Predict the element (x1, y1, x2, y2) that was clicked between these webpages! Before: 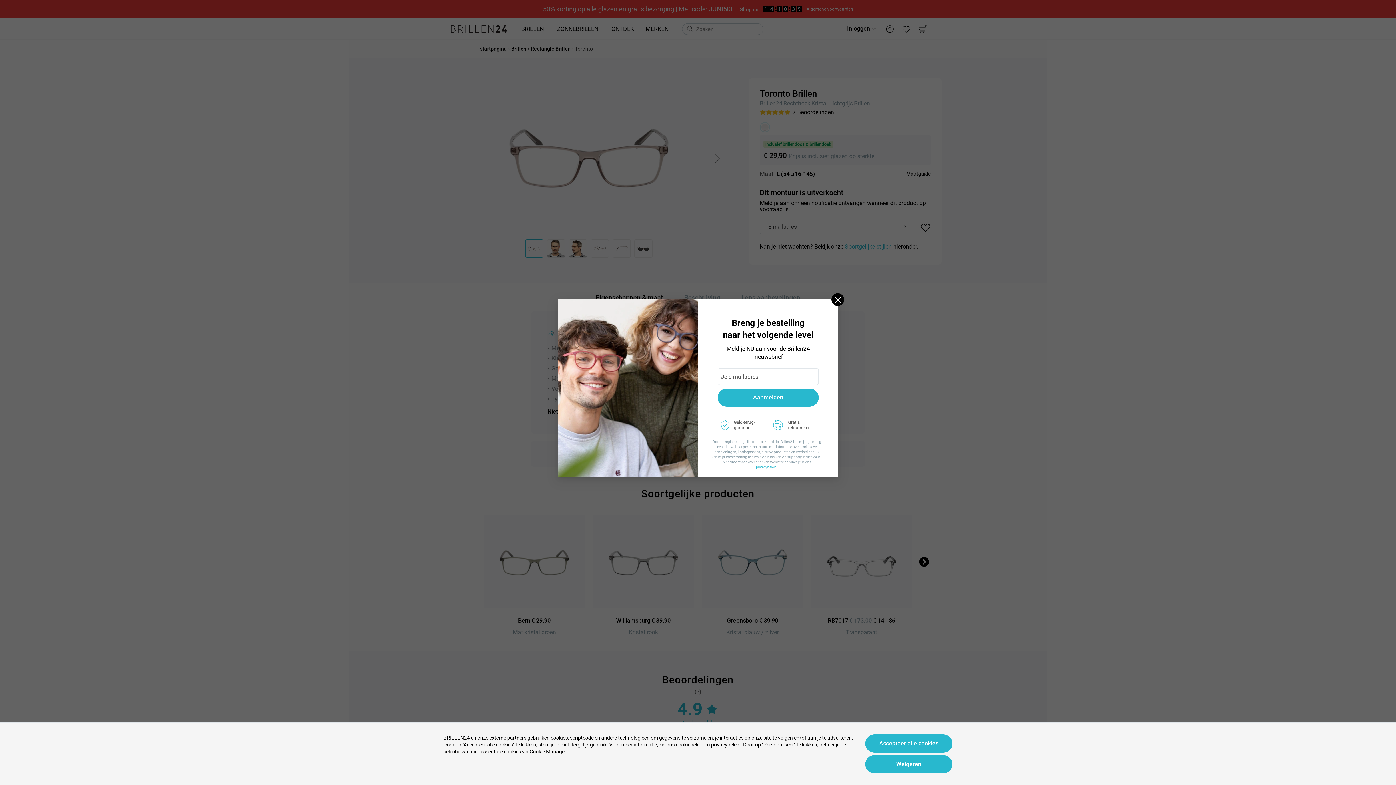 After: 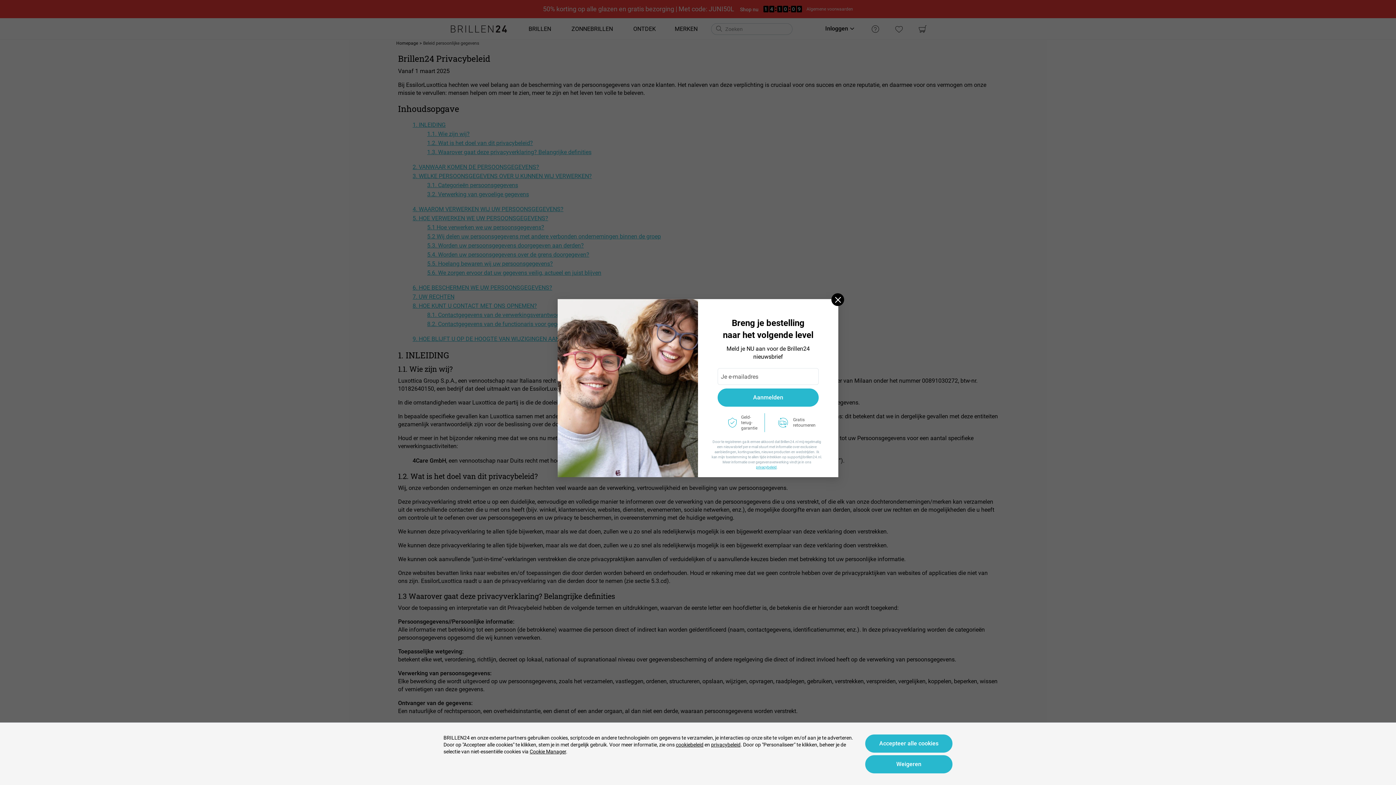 Action: bbox: (711, 741, 740, 748) label: privacybeleid